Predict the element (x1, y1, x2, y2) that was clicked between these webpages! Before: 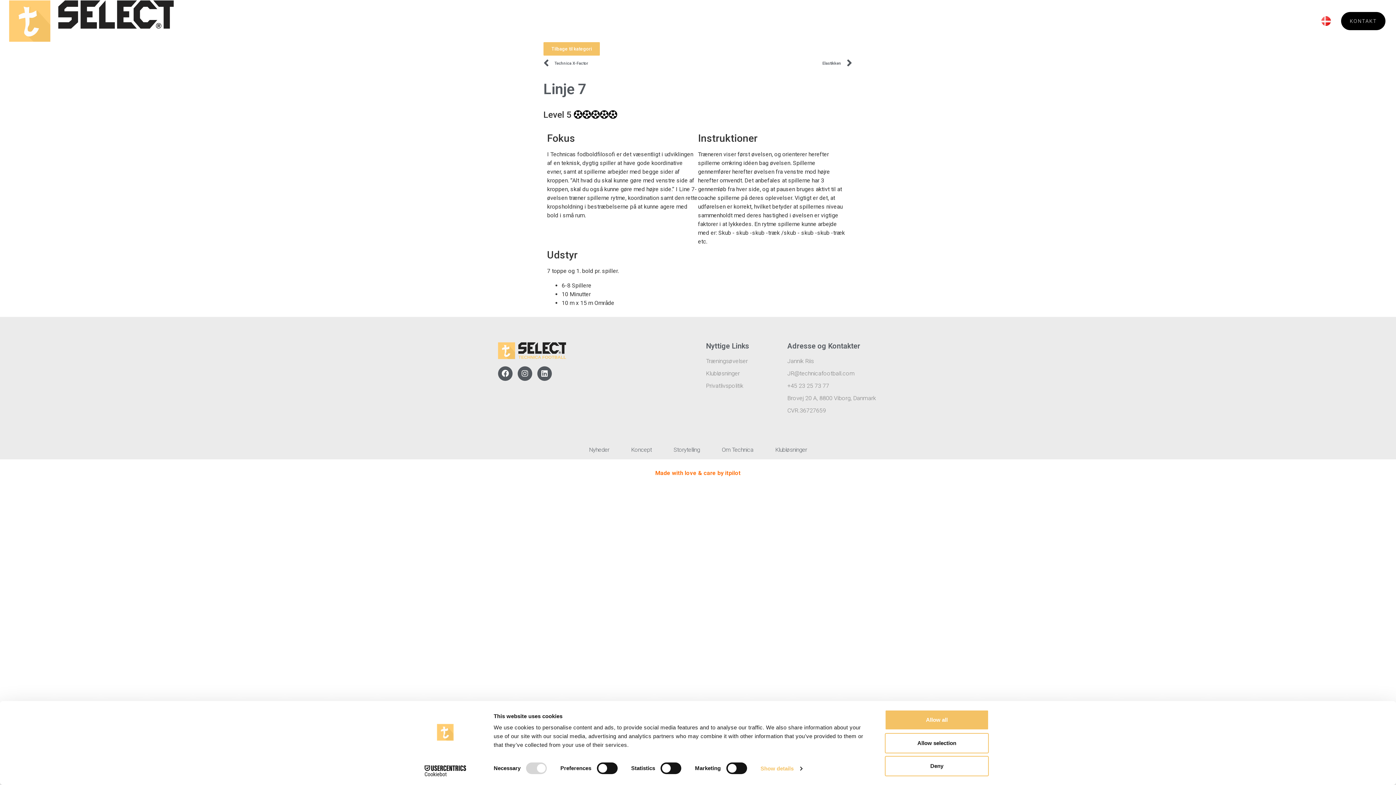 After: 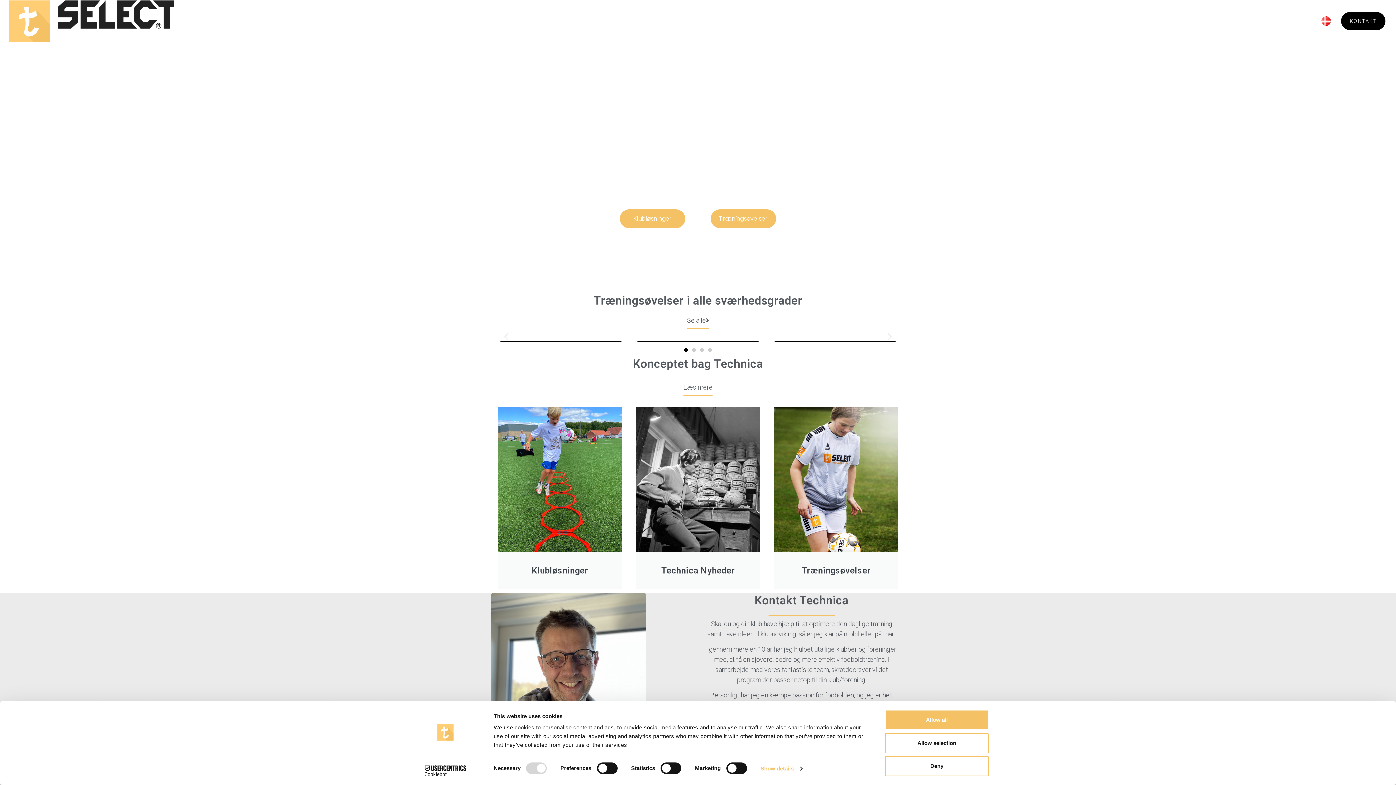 Action: bbox: (498, 342, 649, 359)